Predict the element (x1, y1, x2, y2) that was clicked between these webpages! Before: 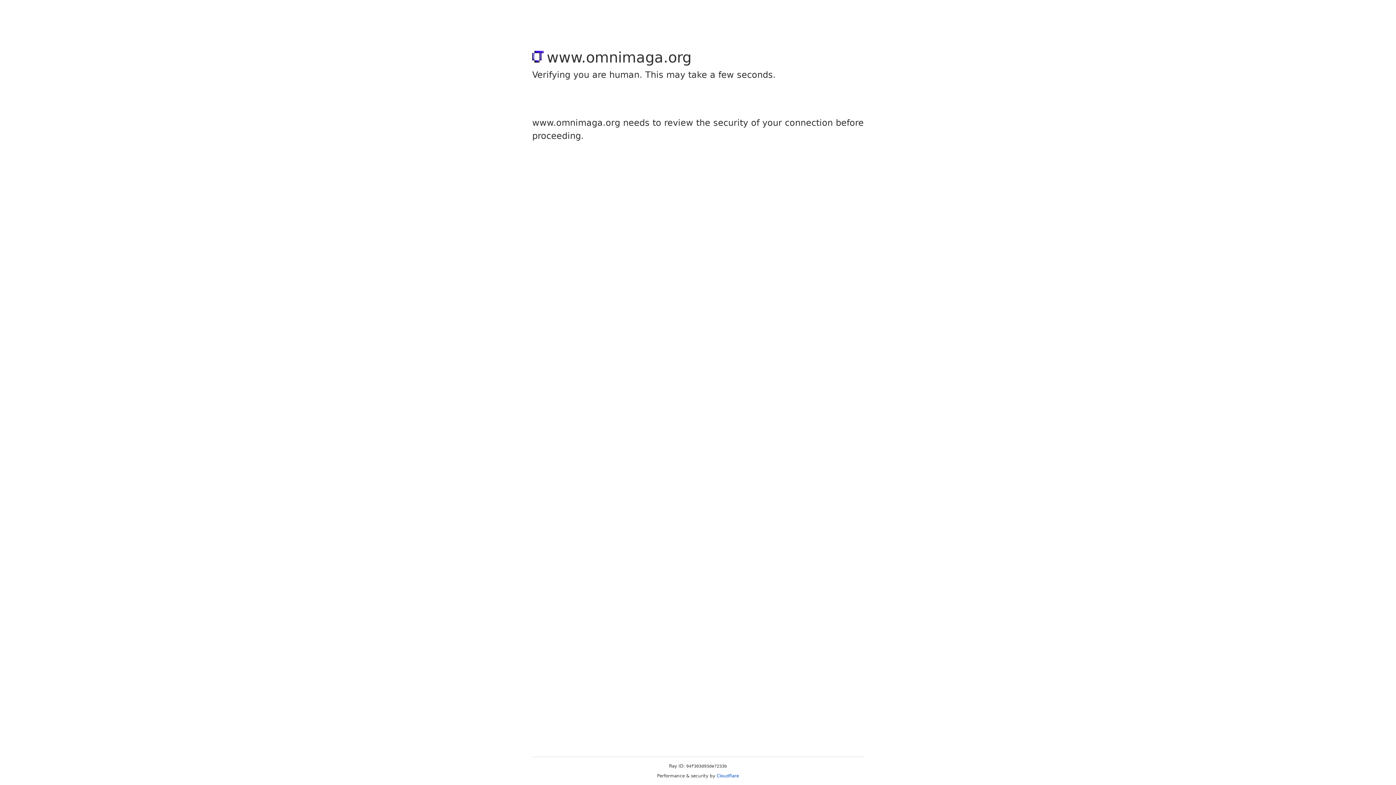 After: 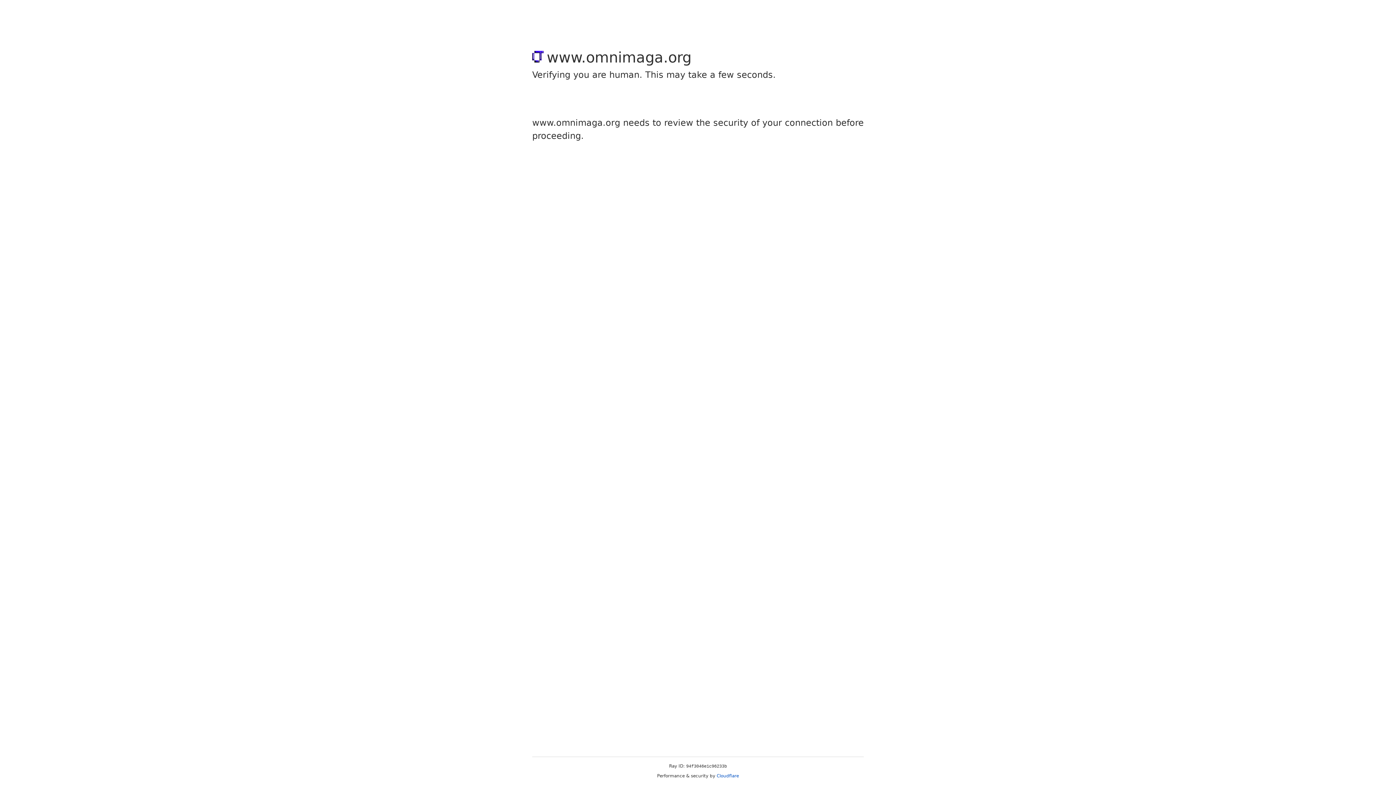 Action: label: Cloudflare bbox: (716, 773, 739, 778)